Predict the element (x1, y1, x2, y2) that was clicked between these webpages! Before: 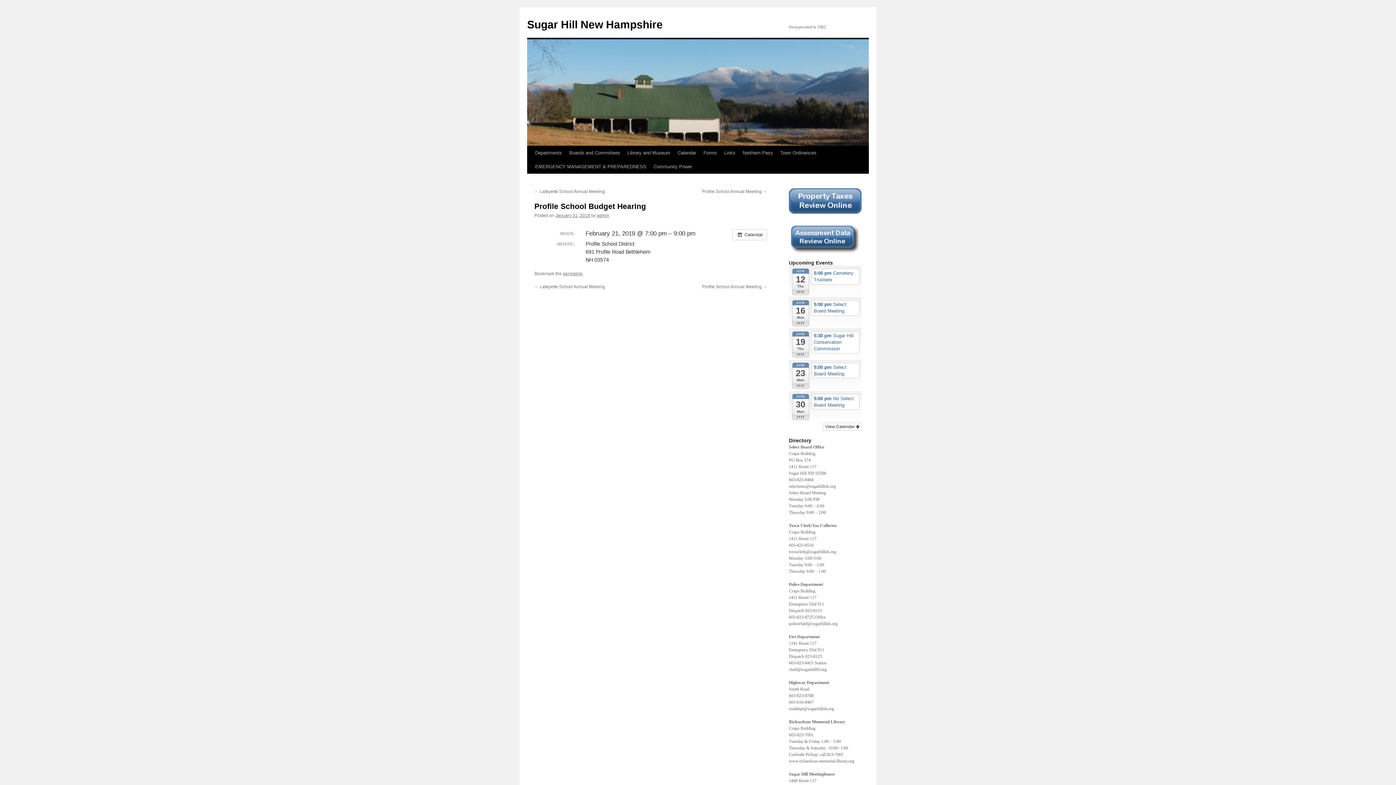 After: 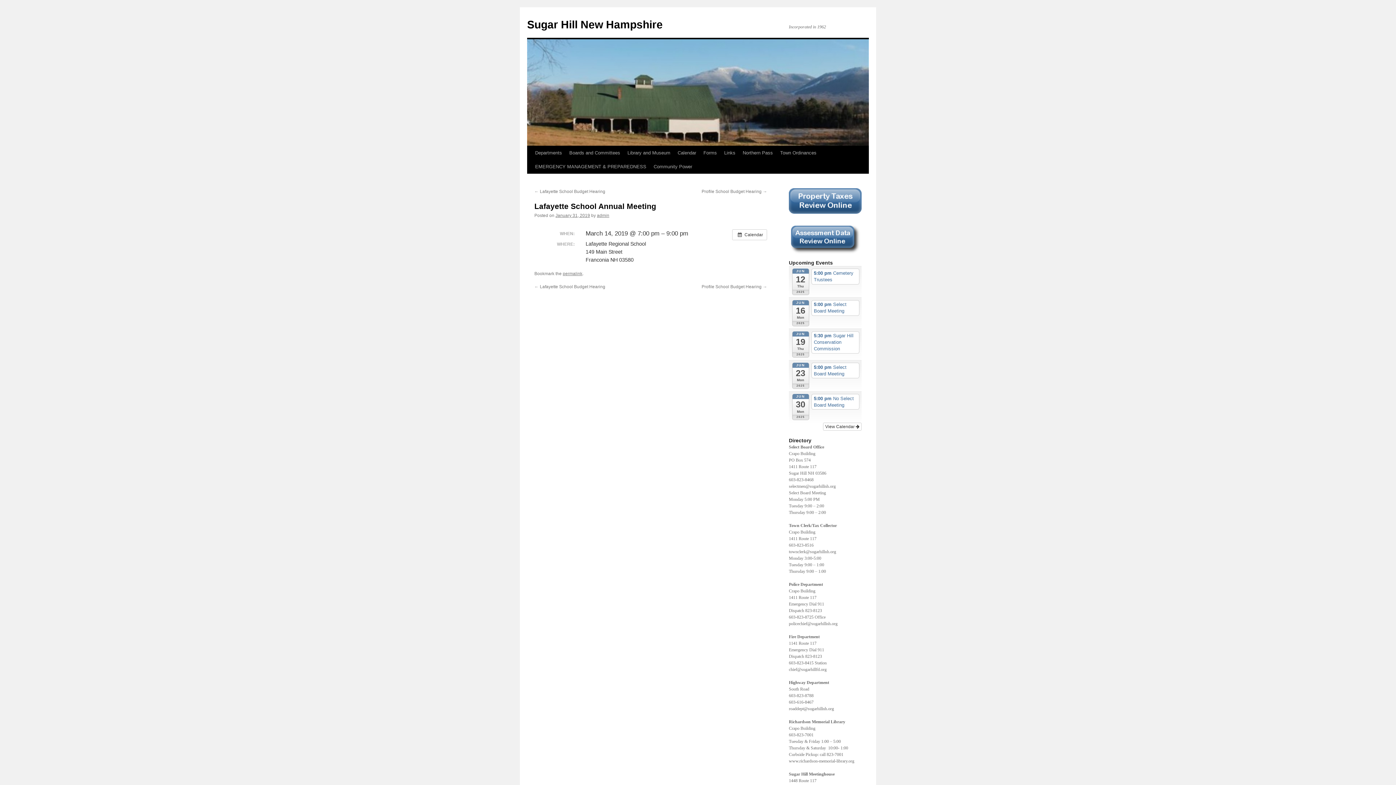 Action: label: ← Lafayette School Annual Meeting bbox: (534, 284, 605, 289)